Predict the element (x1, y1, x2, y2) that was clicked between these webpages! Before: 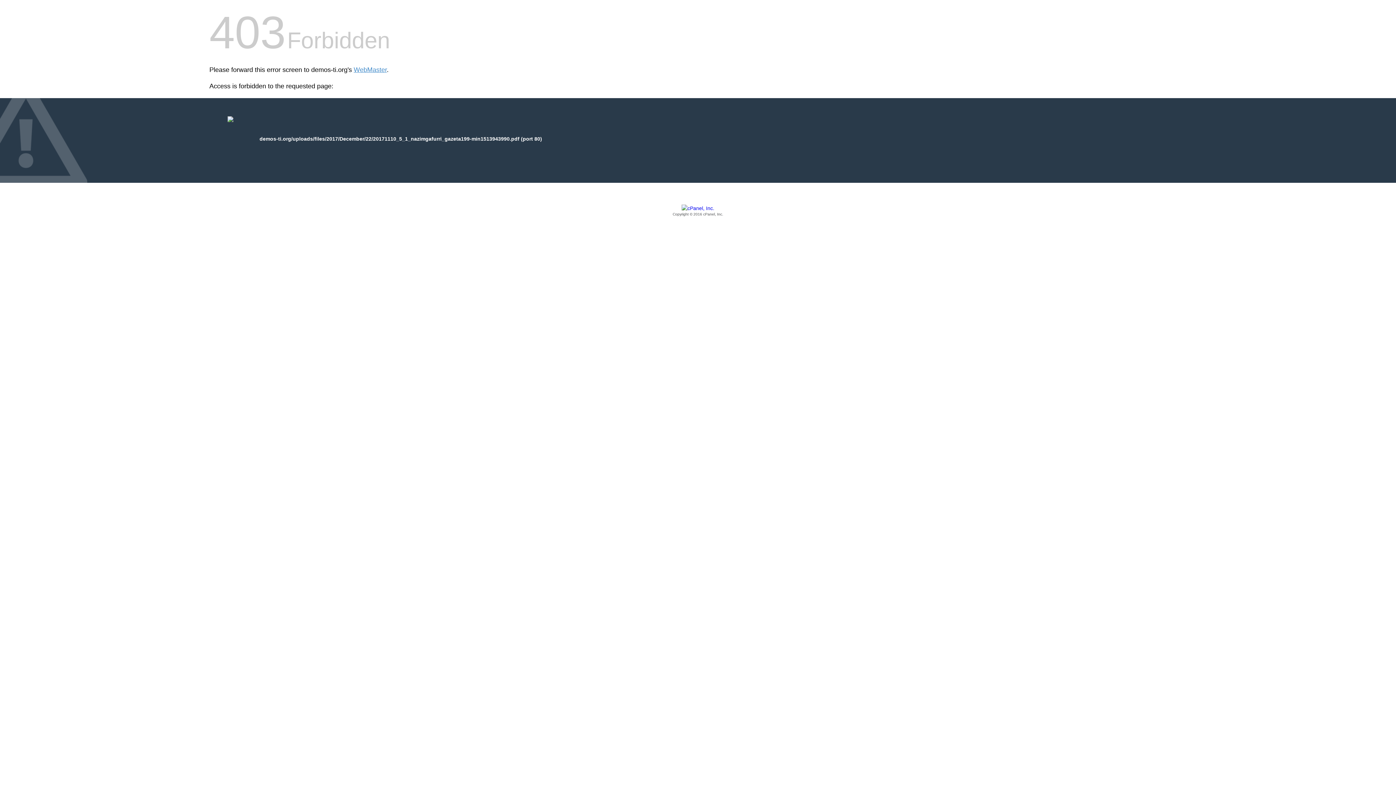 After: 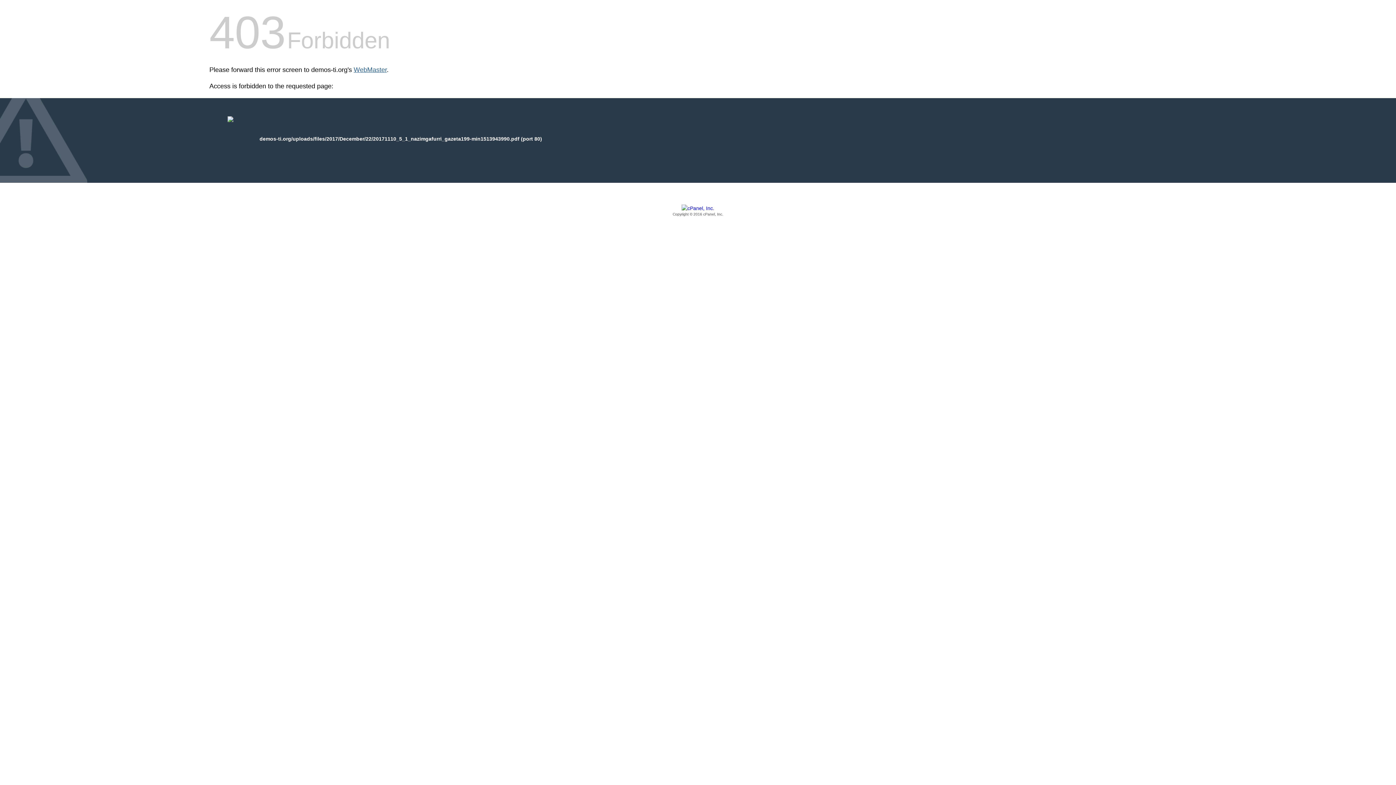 Action: label: WebMaster bbox: (353, 66, 386, 73)